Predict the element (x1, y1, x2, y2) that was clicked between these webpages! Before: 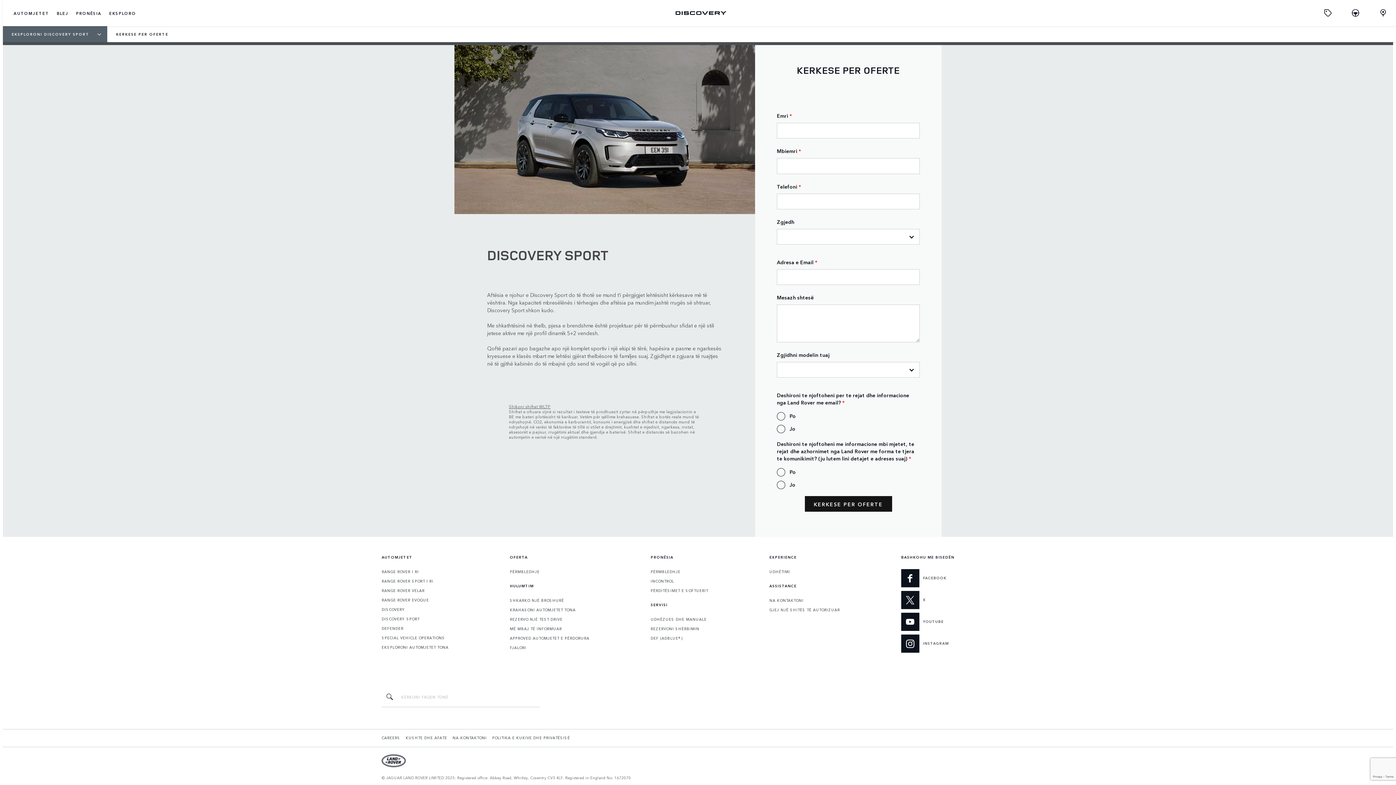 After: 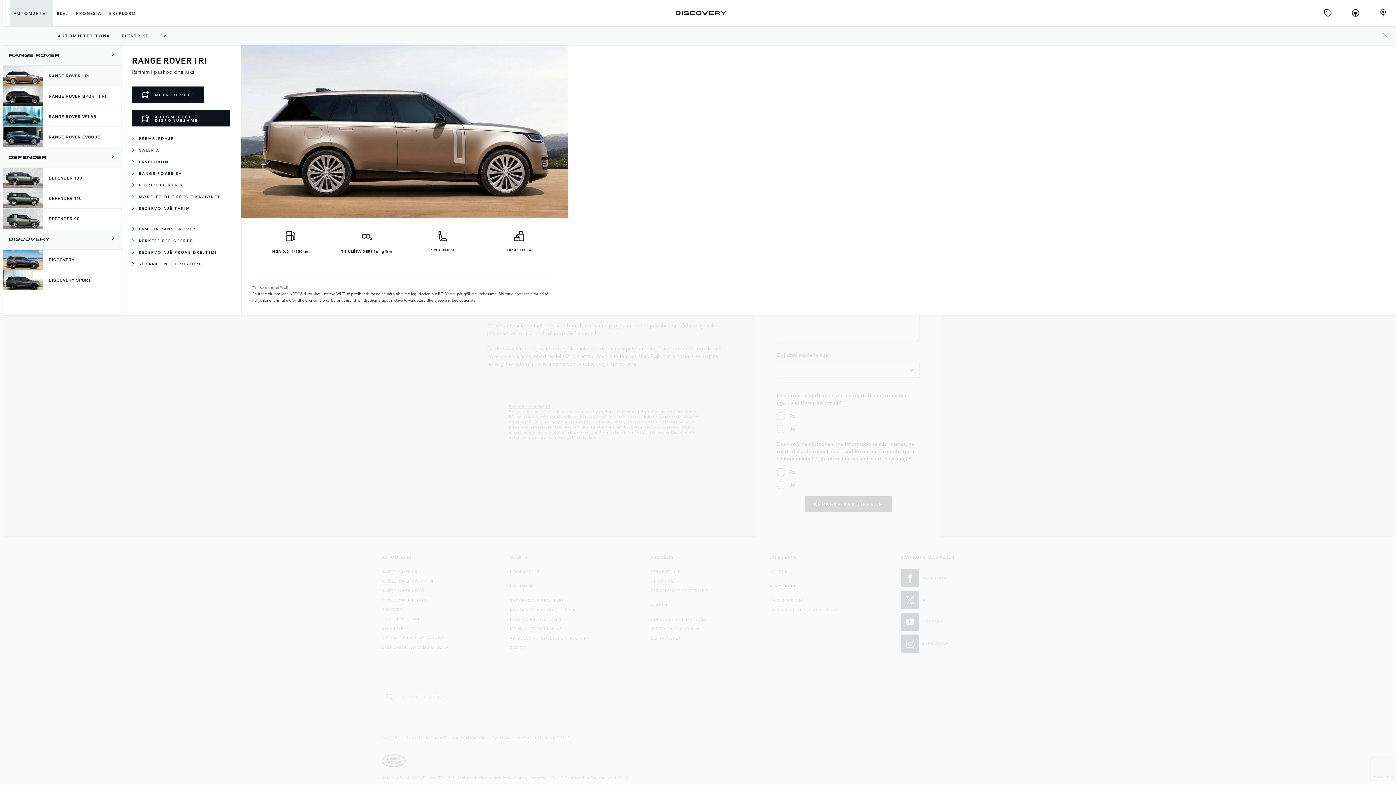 Action: label: AUTOMJETET bbox: (10, 0, 52, 26)